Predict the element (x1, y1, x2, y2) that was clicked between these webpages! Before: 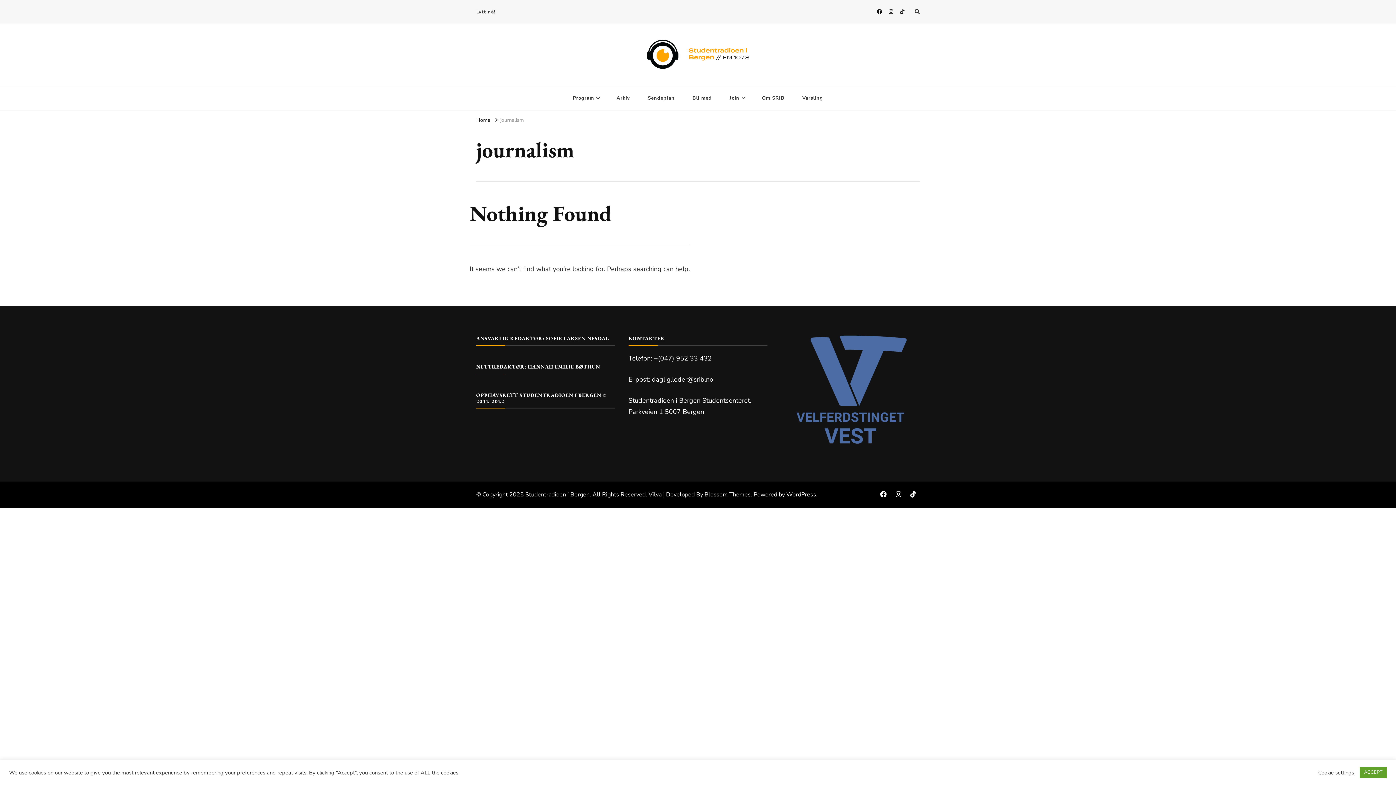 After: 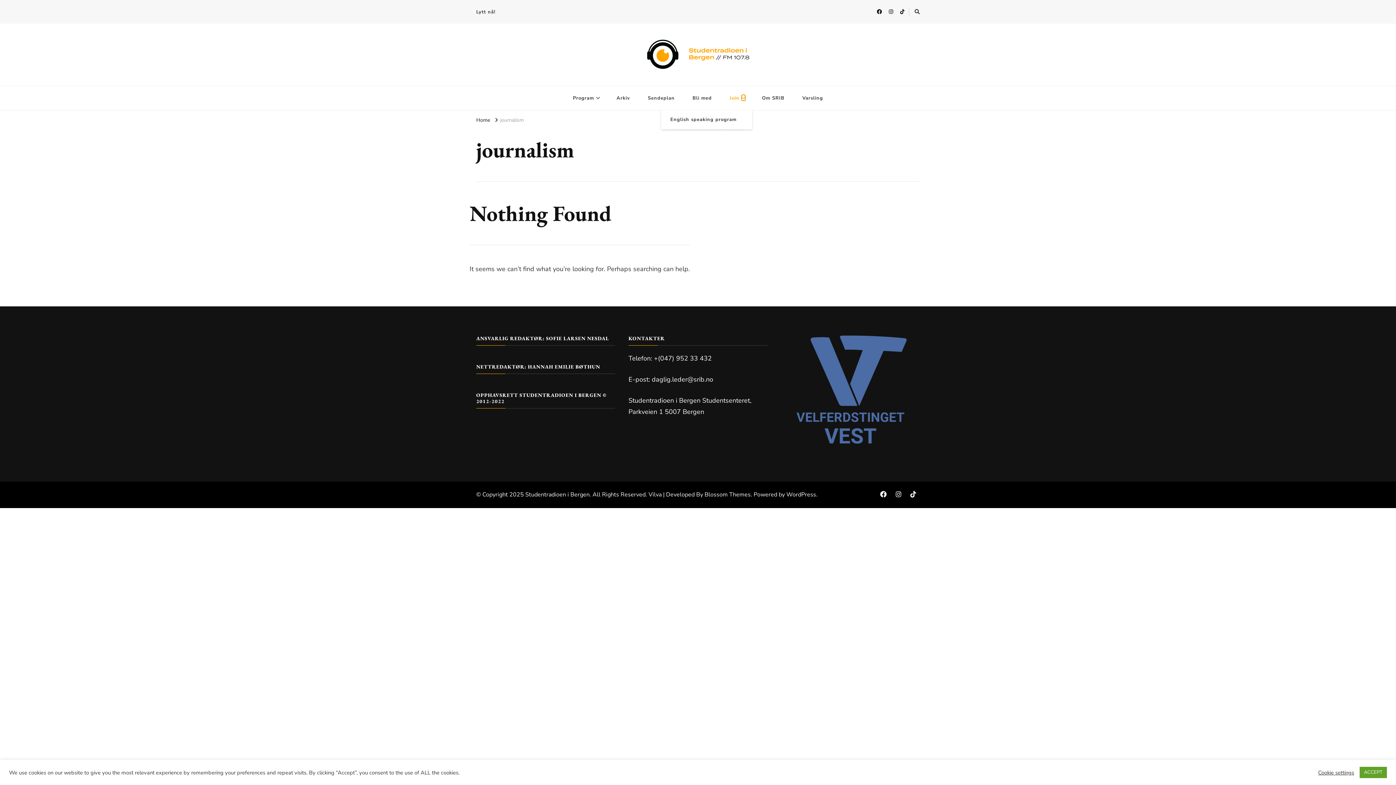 Action: bbox: (741, 95, 745, 100)